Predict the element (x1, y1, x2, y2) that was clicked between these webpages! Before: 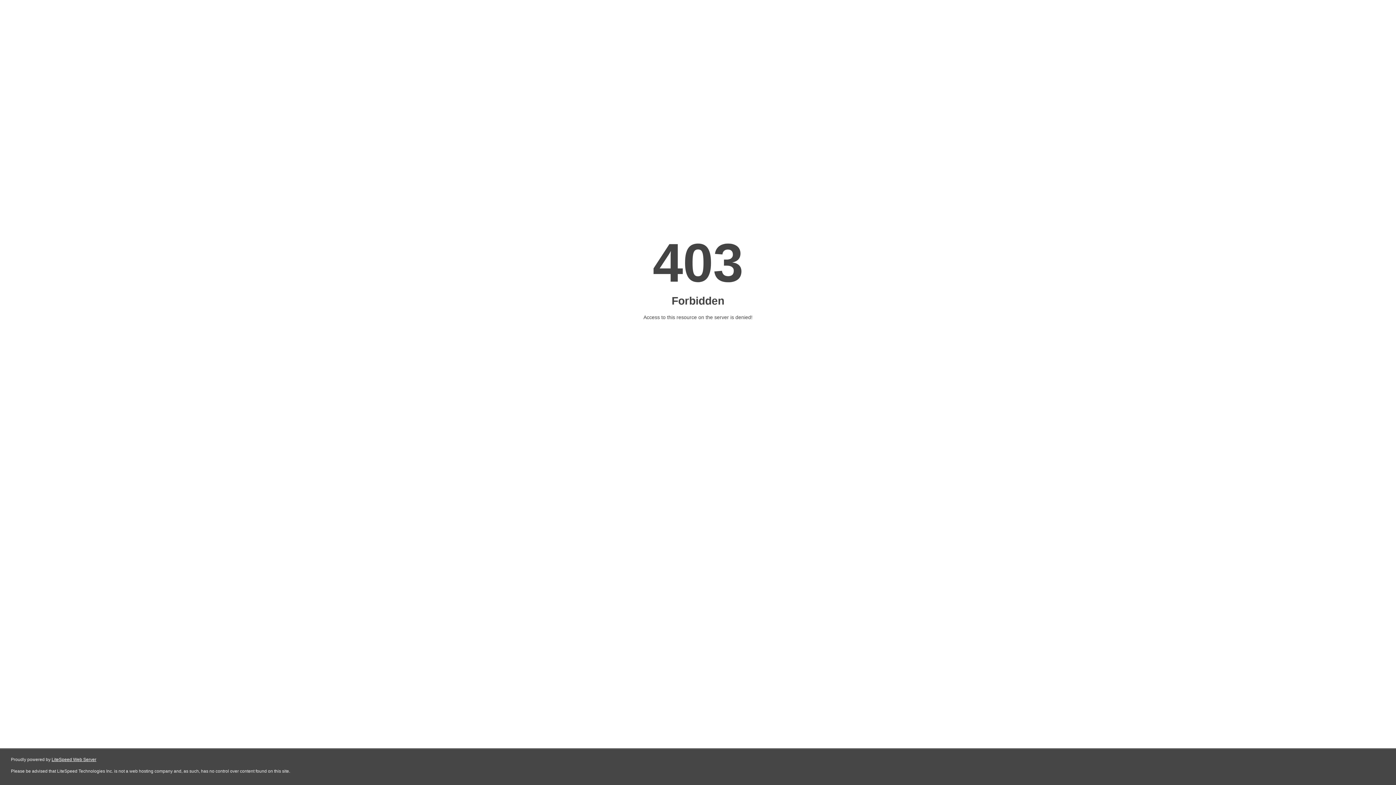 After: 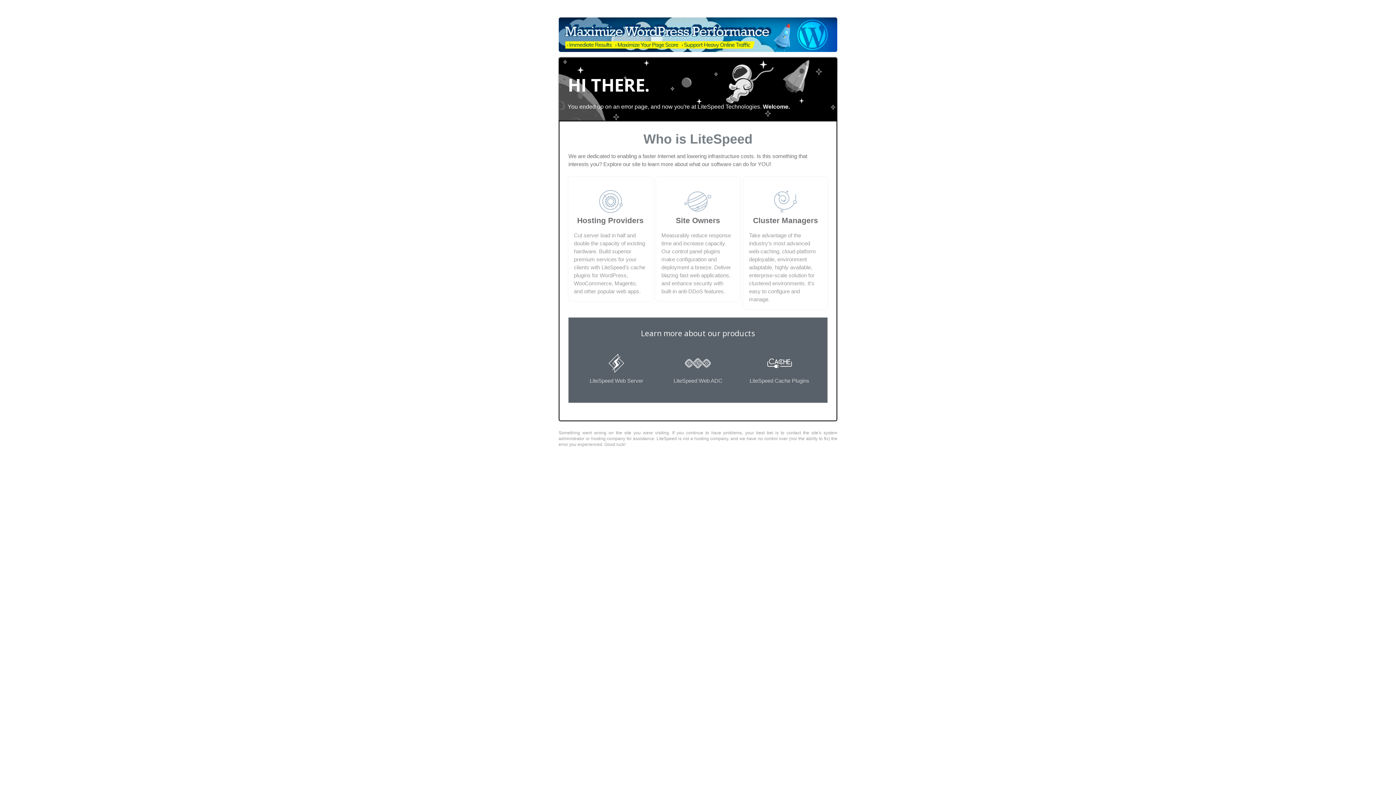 Action: label: LiteSpeed Web Server bbox: (51, 757, 96, 762)